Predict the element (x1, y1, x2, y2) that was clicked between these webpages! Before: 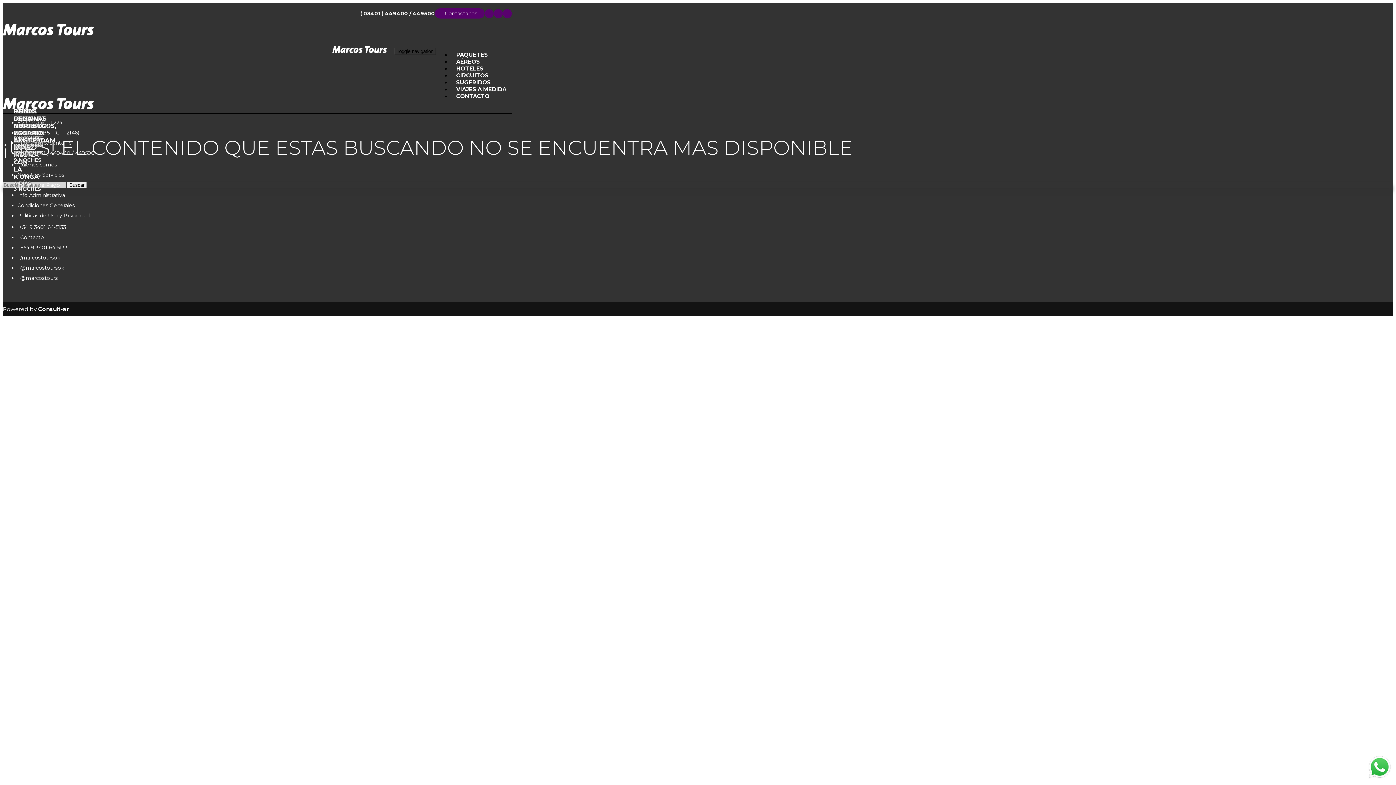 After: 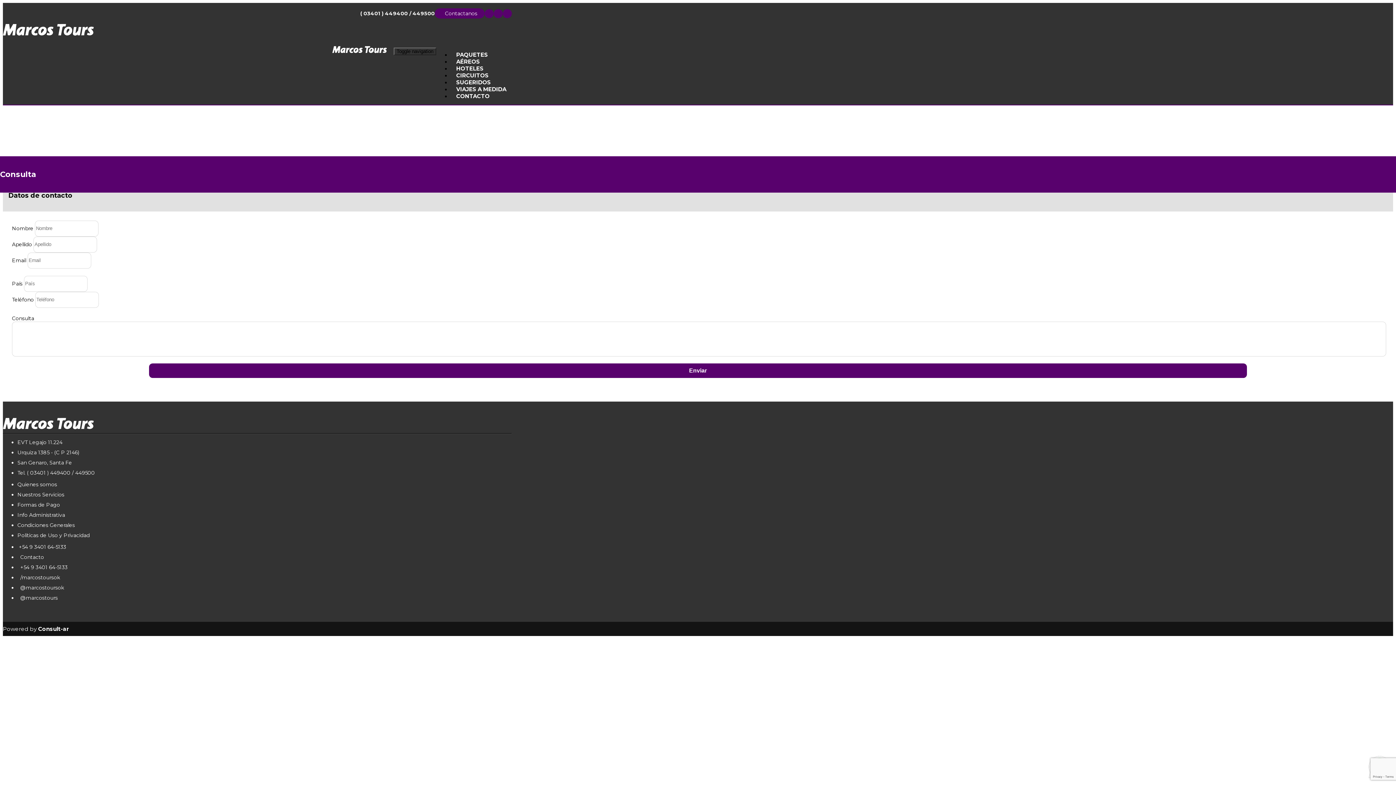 Action: label: HOTELES bbox: (450, 63, 489, 73)